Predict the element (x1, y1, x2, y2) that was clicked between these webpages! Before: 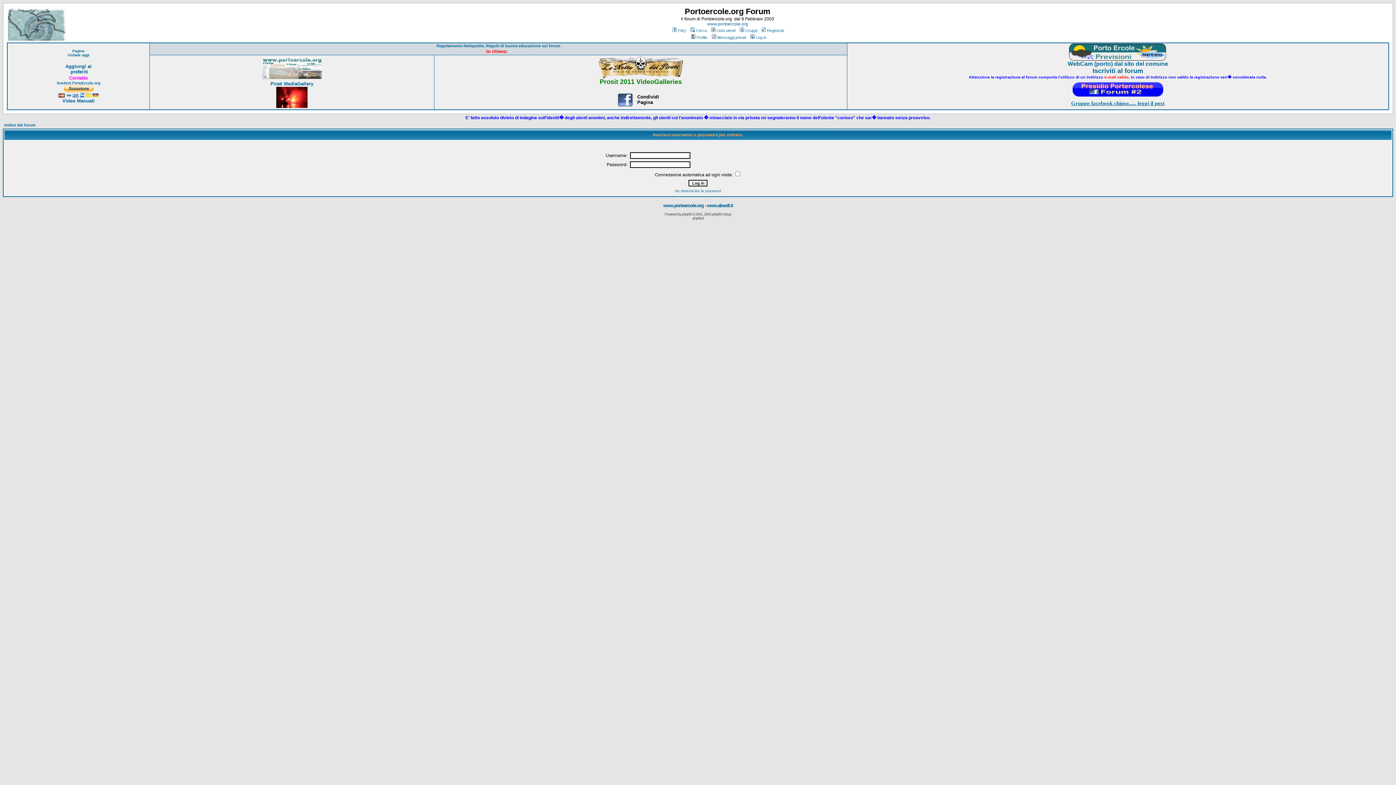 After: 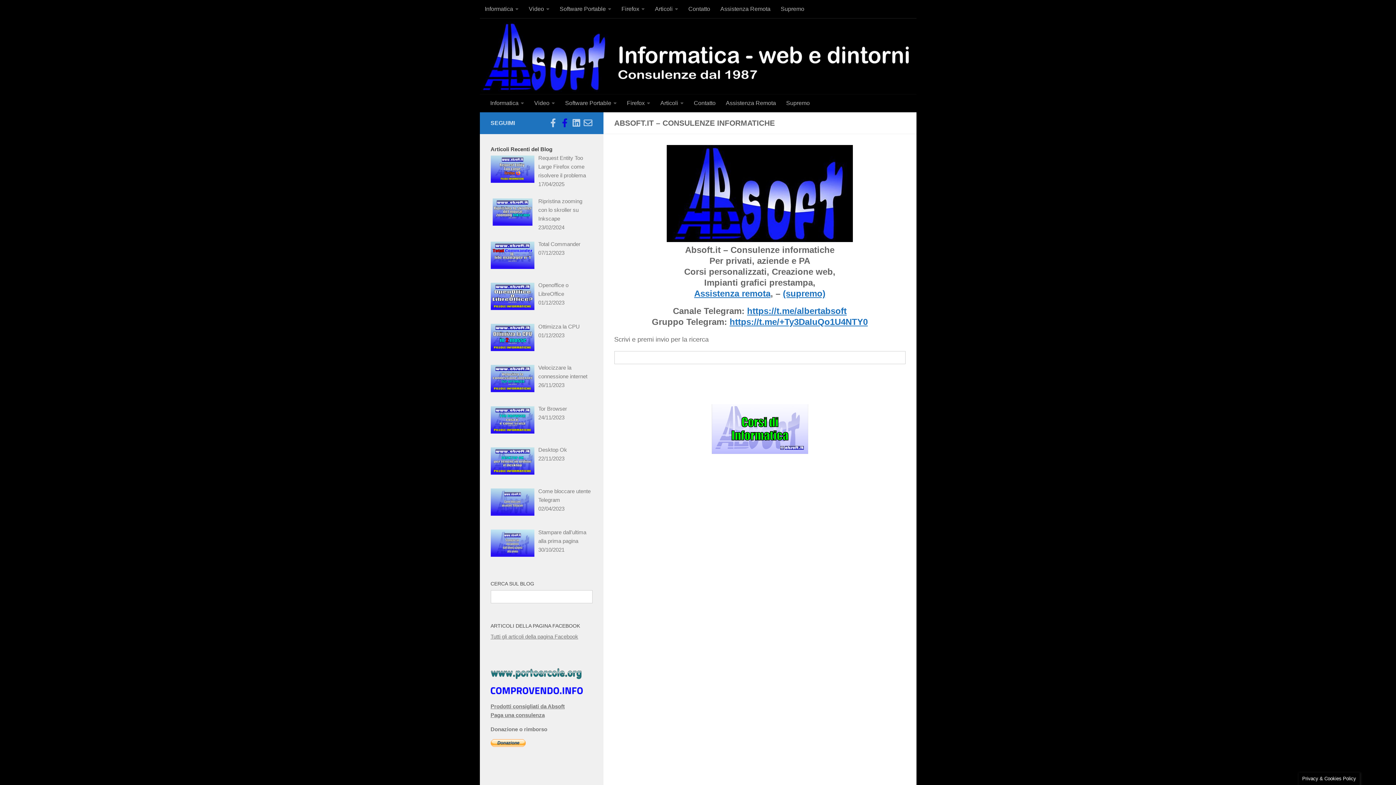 Action: bbox: (707, 204, 732, 208) label: www.absoft.it